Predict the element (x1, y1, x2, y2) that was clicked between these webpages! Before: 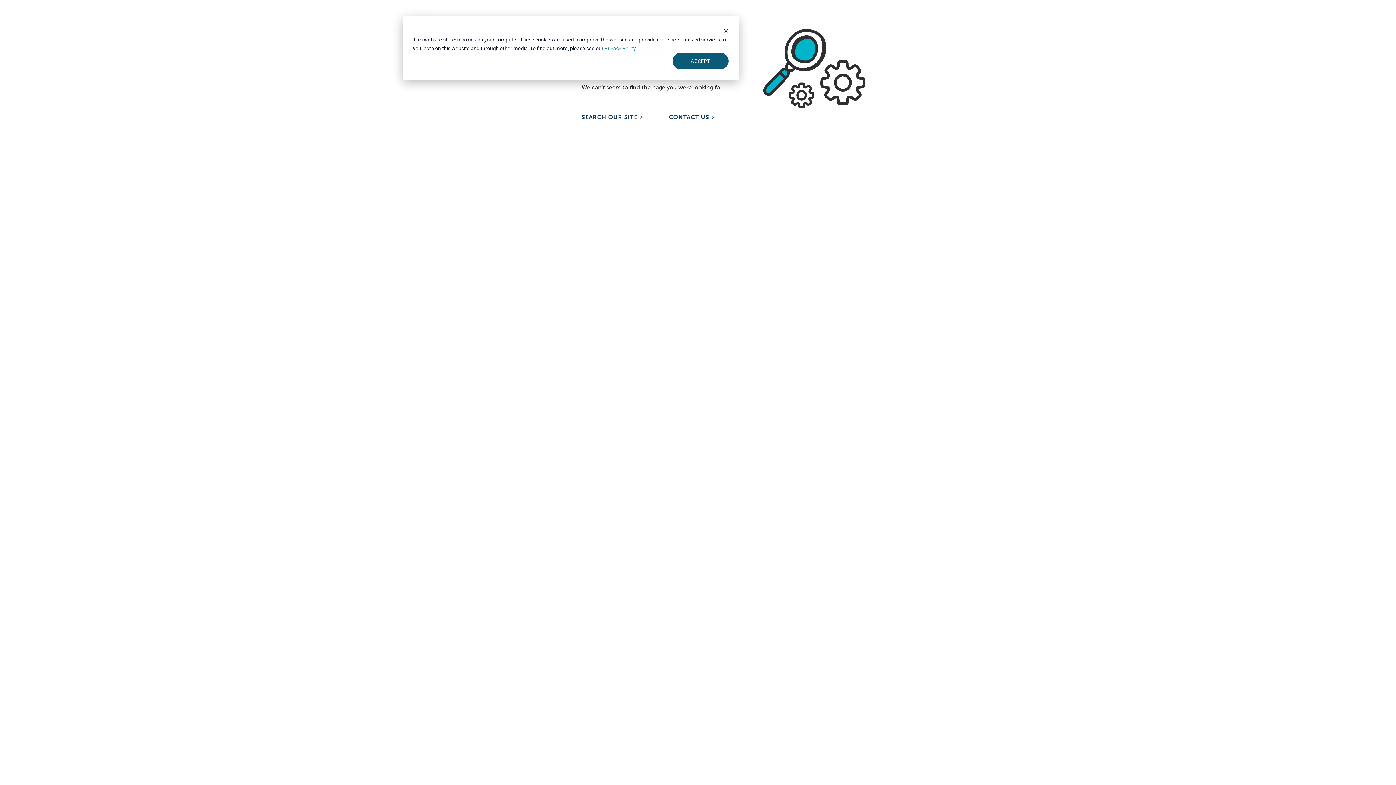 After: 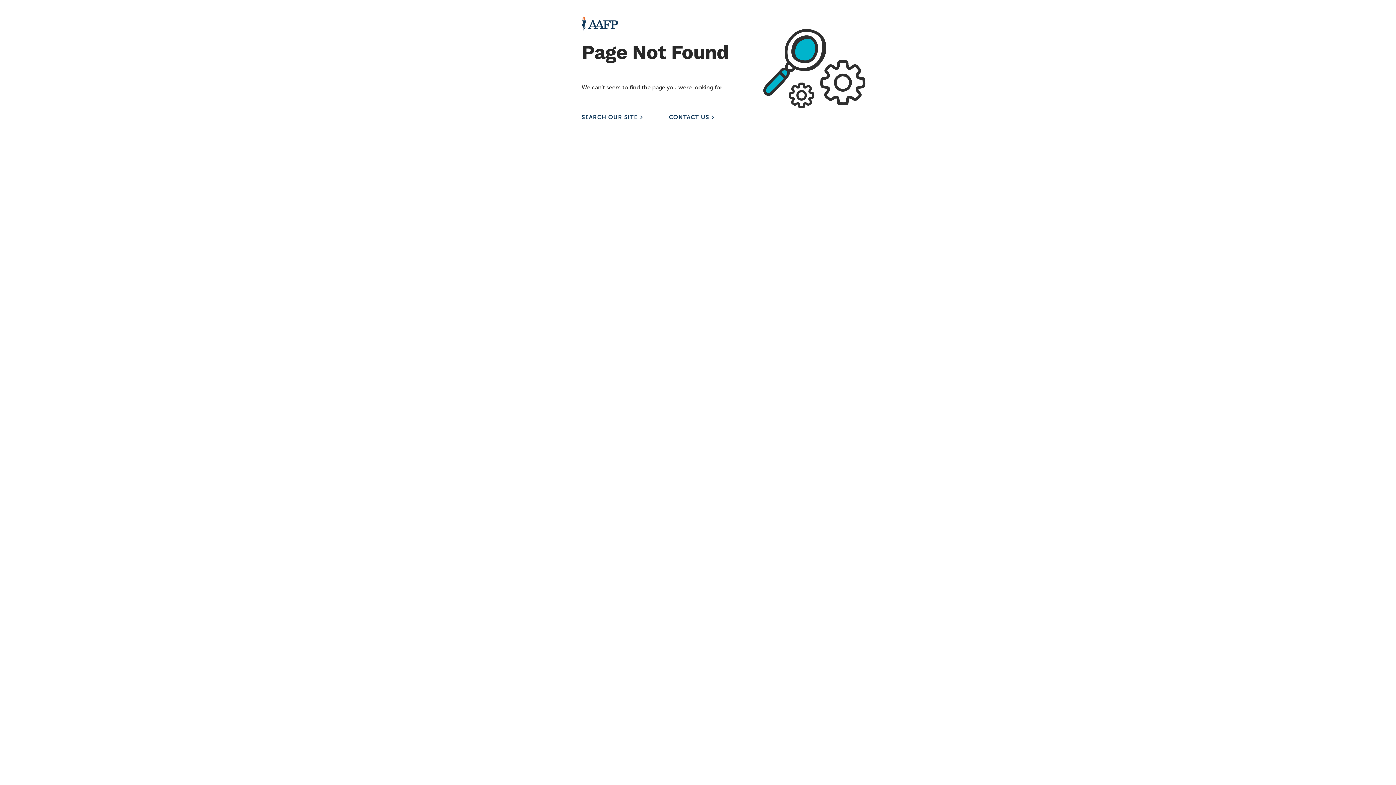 Action: label: Dismiss cookie banner bbox: (723, 692, 728, 701)